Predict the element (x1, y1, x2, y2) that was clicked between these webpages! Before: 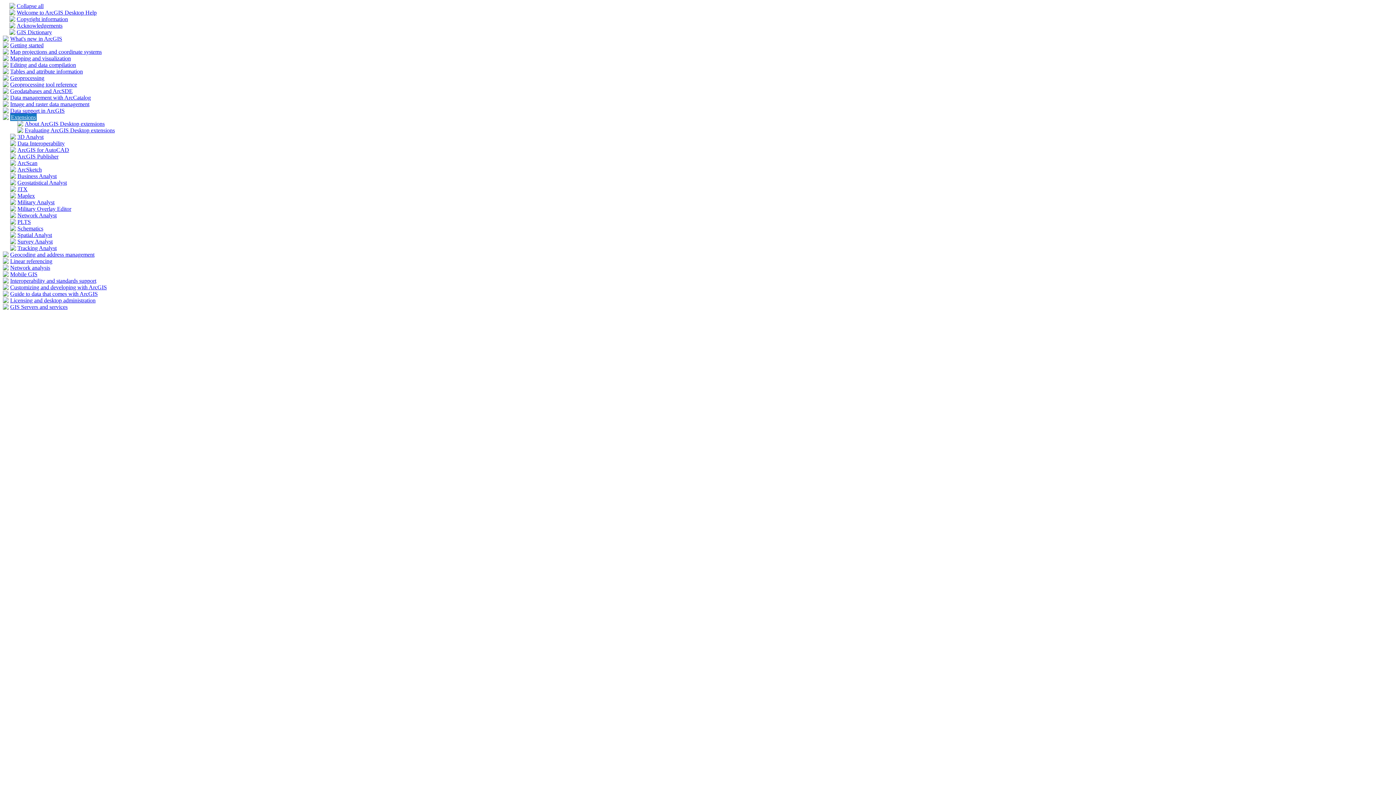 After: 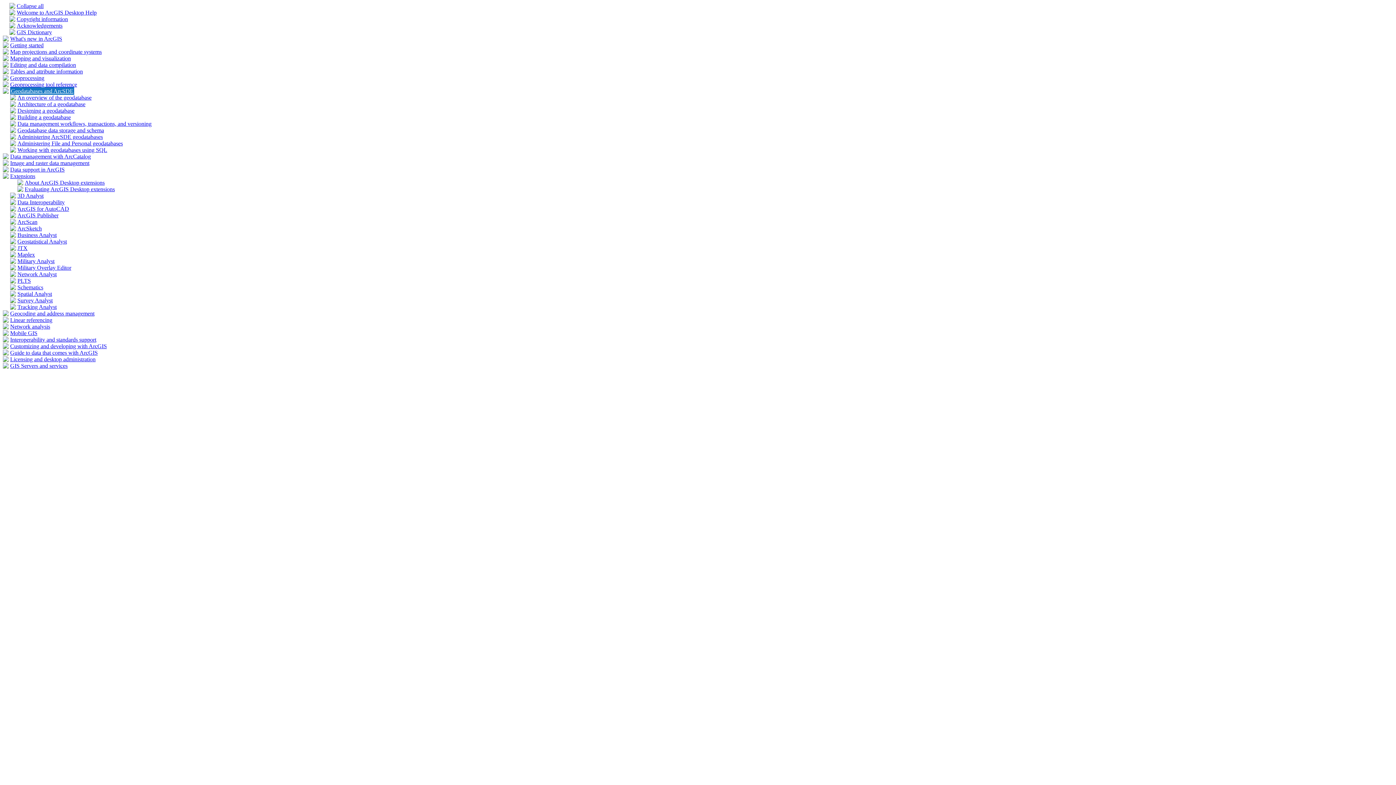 Action: bbox: (2, 88, 8, 94)